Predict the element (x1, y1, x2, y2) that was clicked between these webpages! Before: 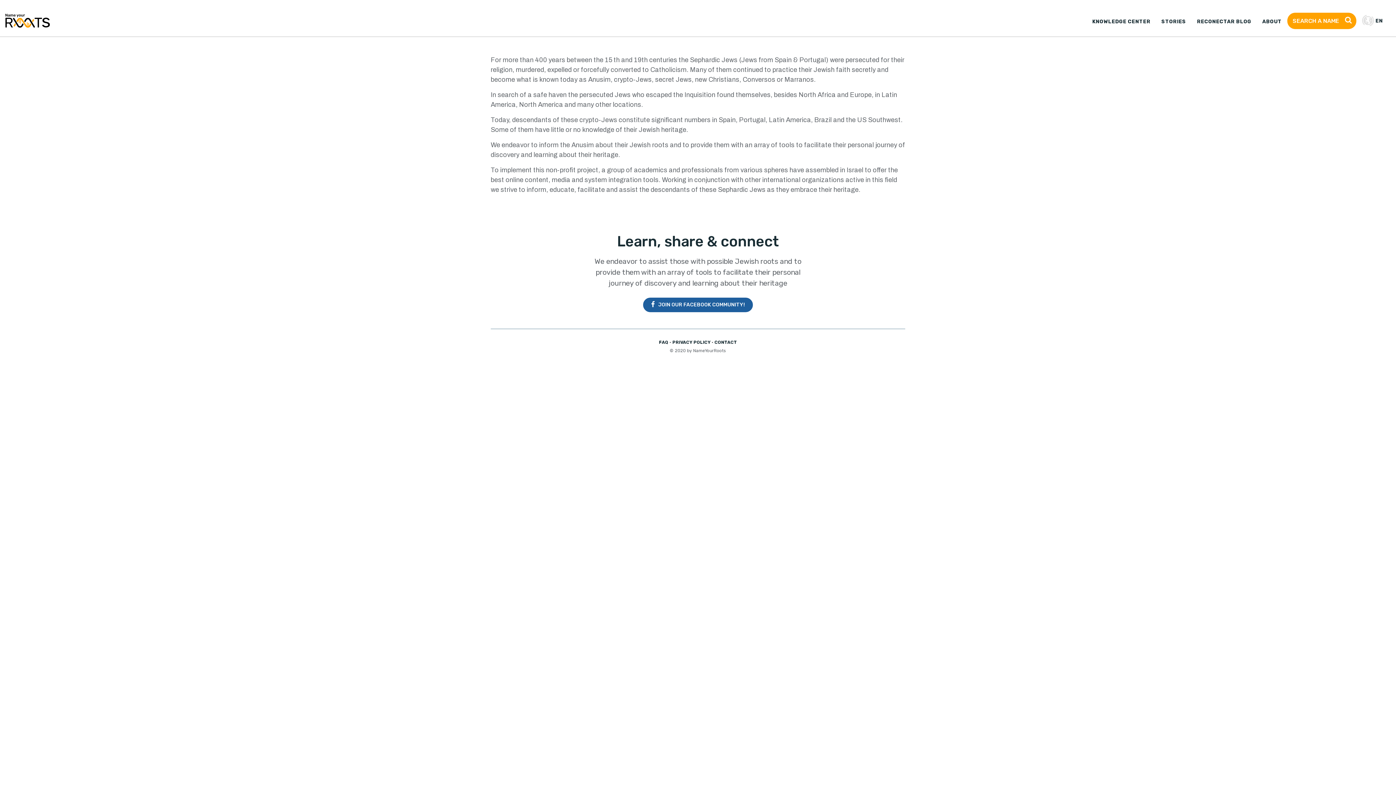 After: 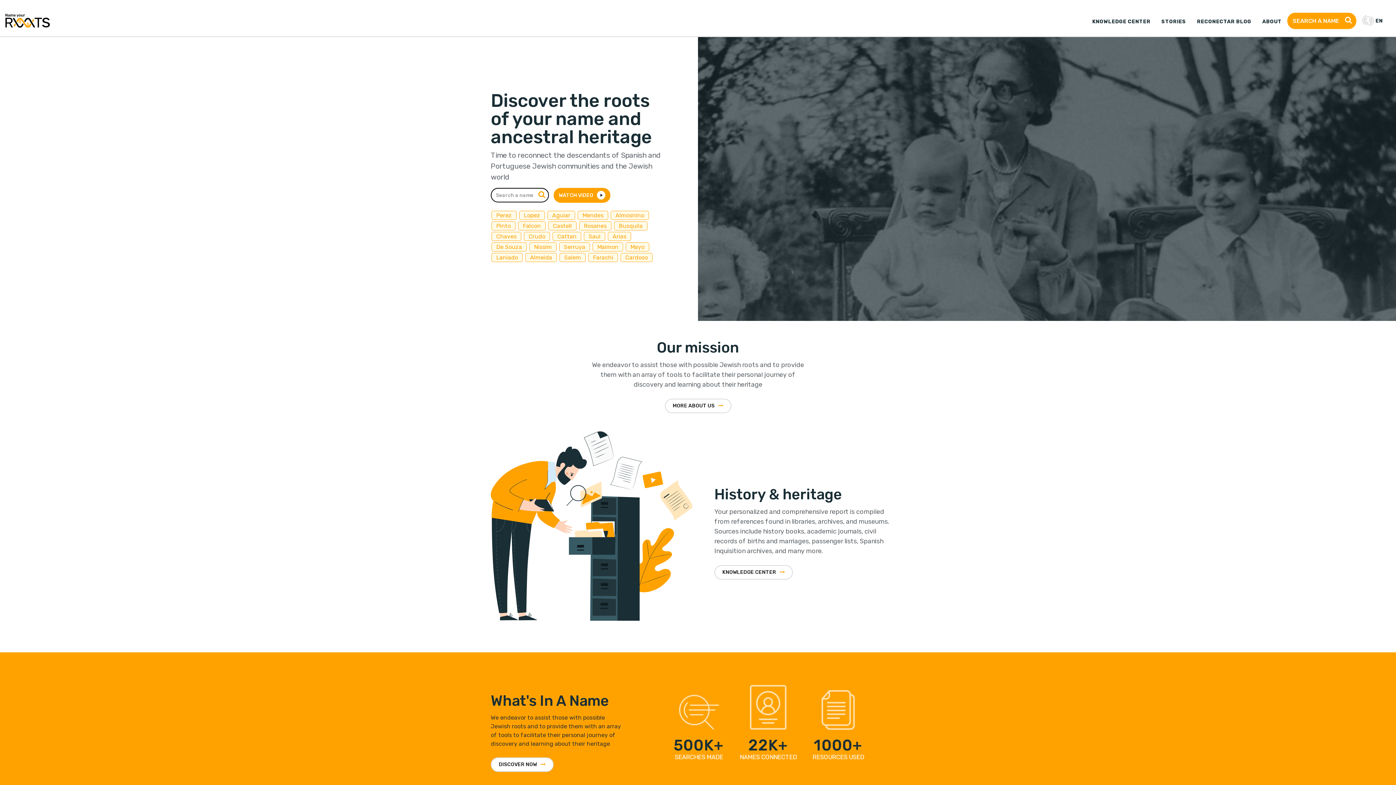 Action: bbox: (0, 8, 55, 33)